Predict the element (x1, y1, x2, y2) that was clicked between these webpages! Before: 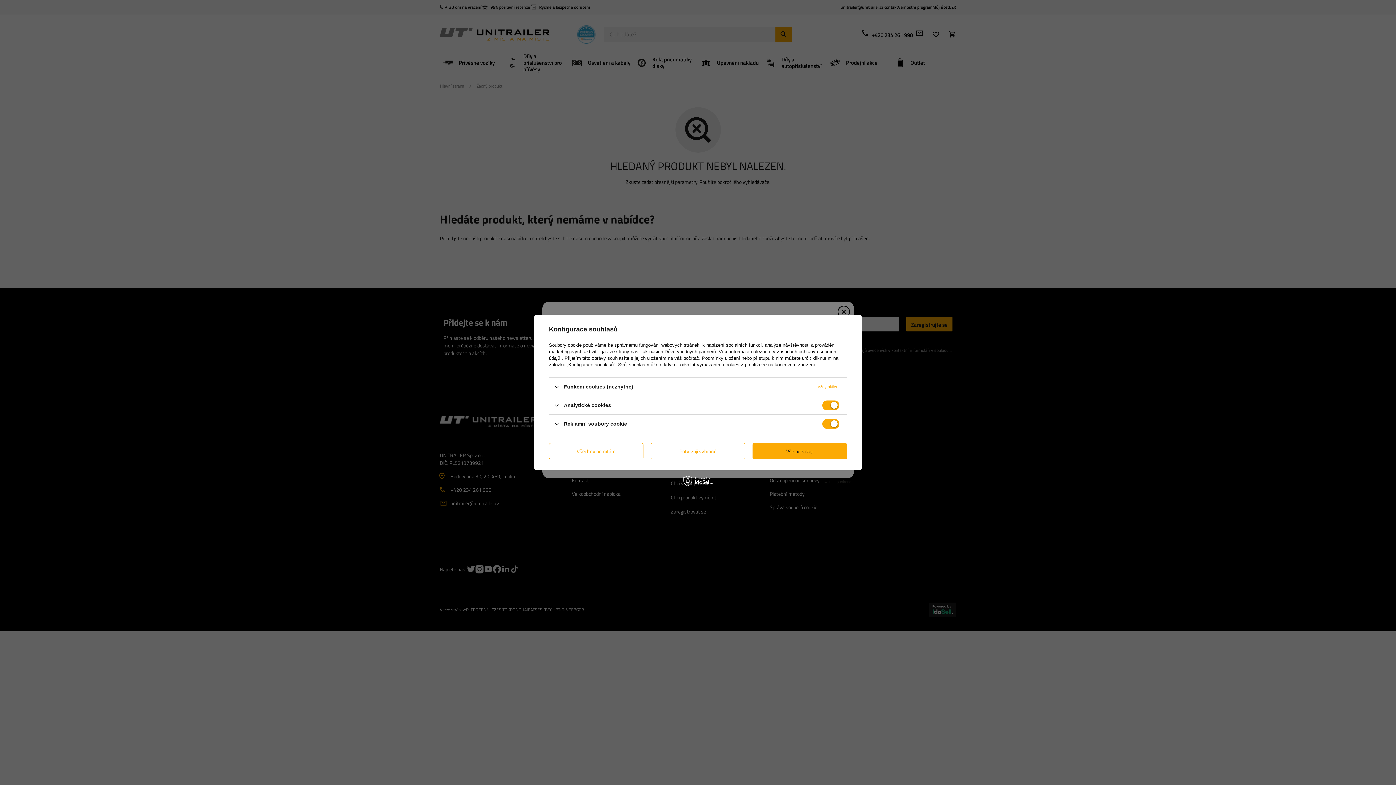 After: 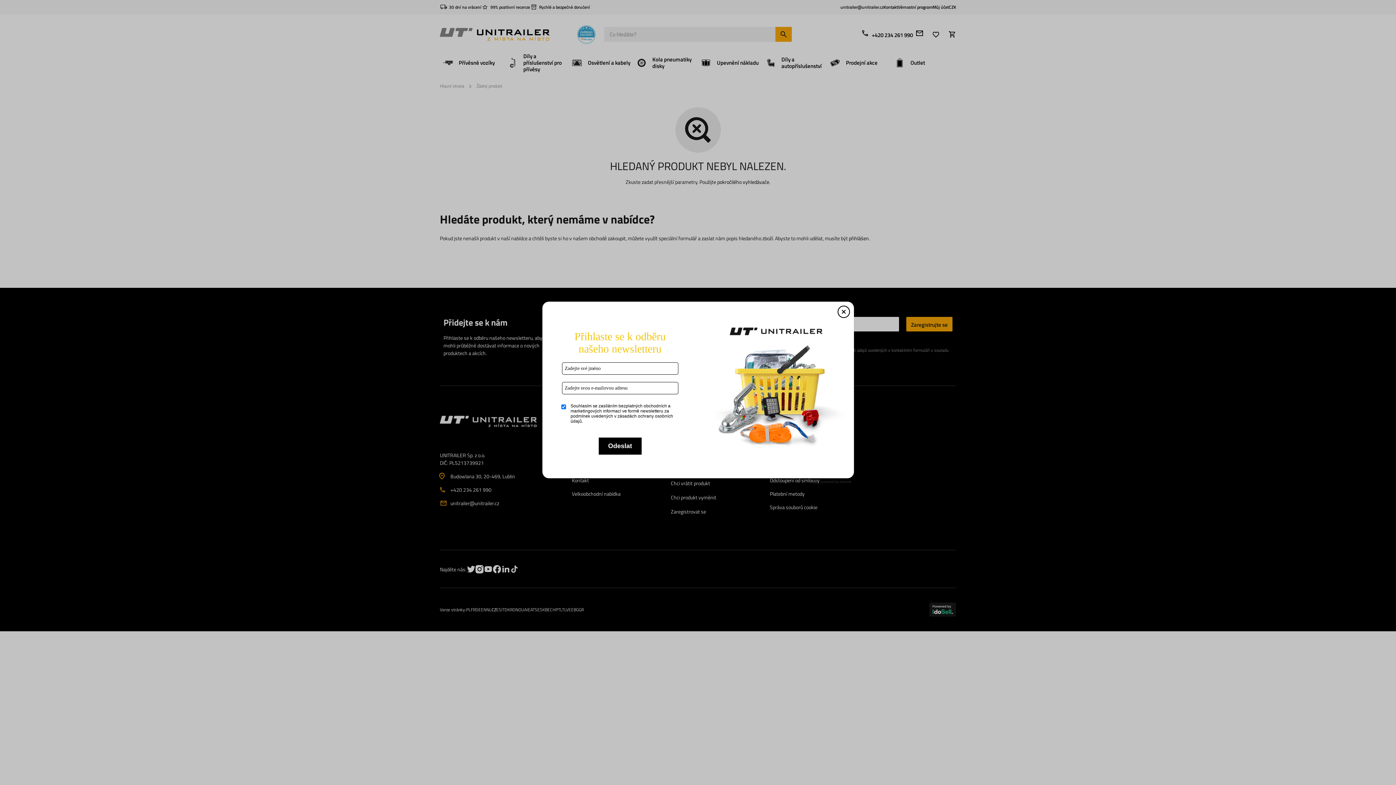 Action: label: Všechny odmítám bbox: (549, 443, 643, 459)